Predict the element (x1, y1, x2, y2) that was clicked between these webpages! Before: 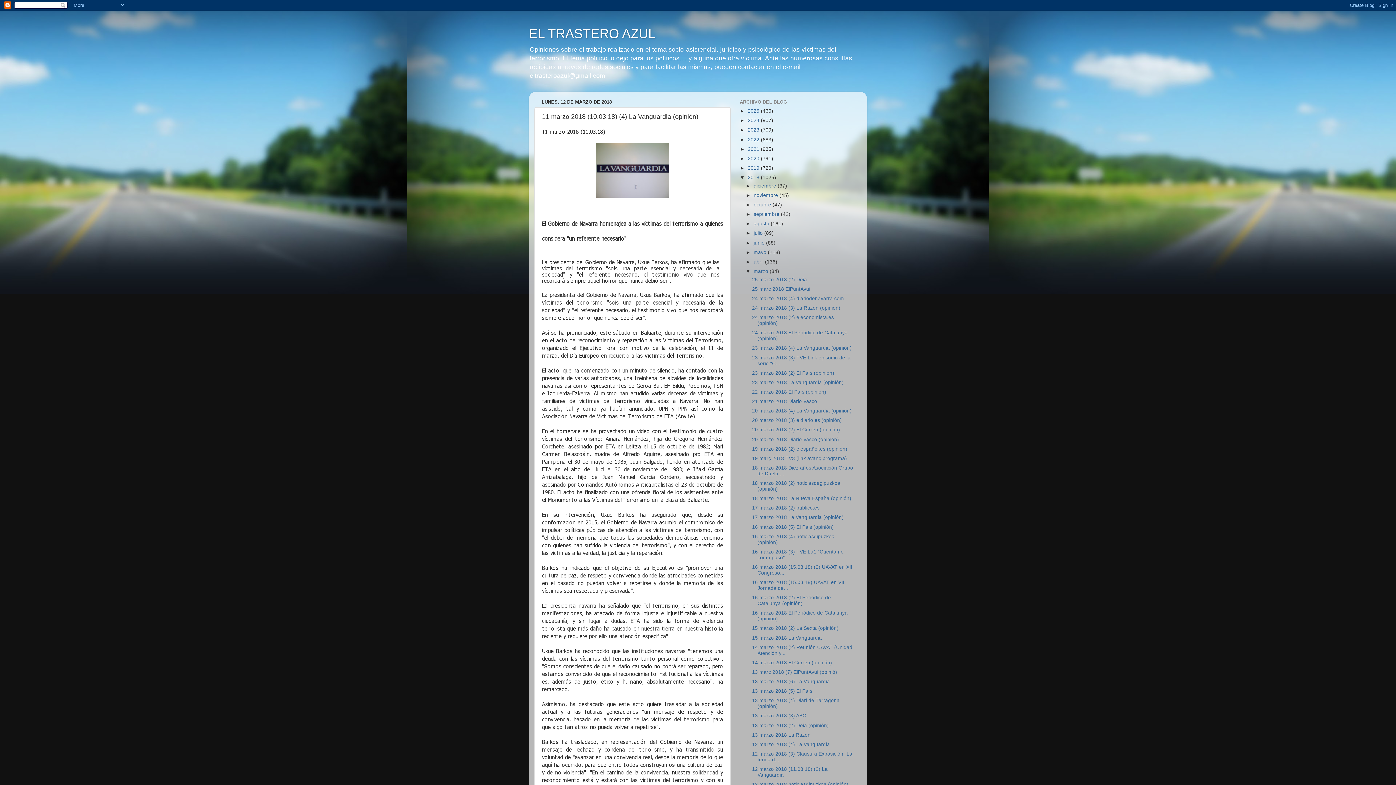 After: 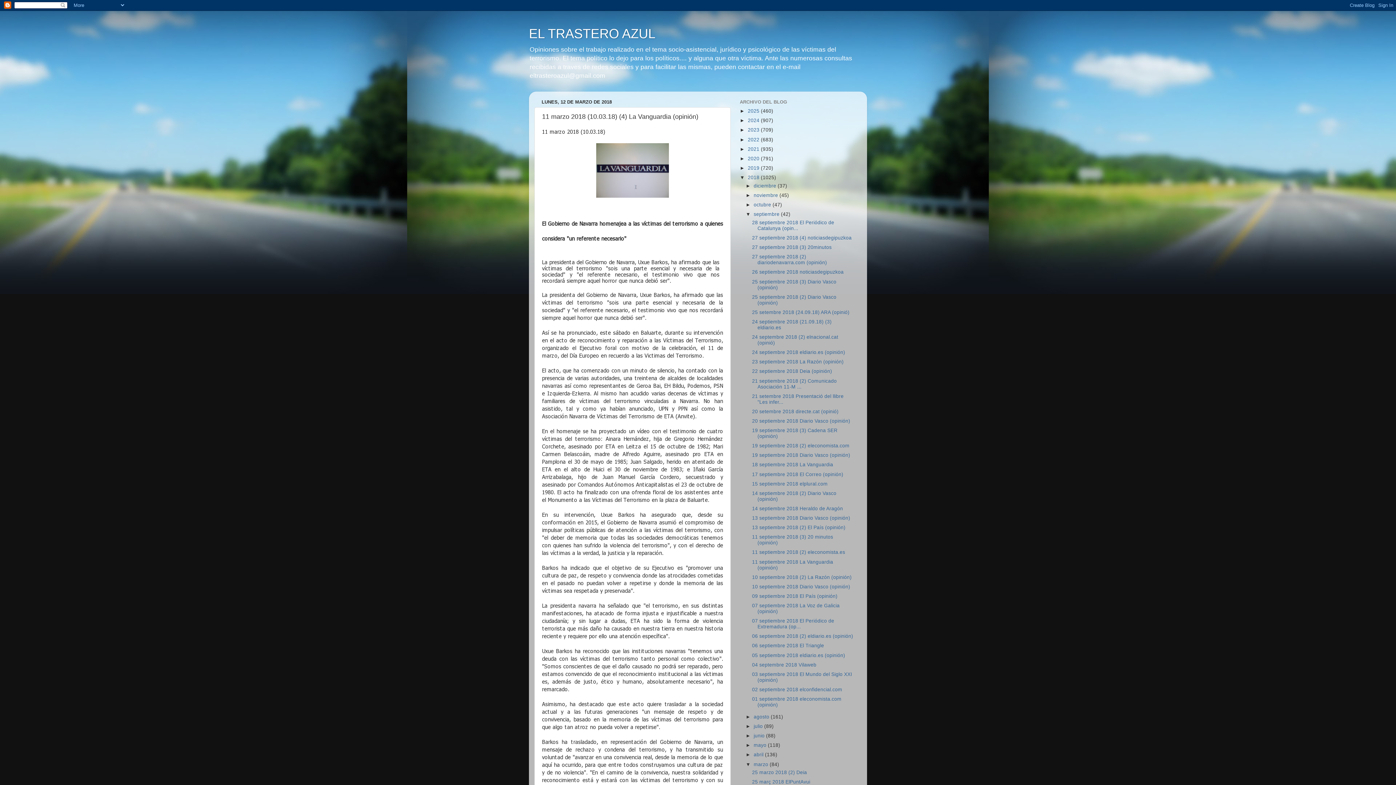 Action: bbox: (745, 211, 753, 217) label: ►  